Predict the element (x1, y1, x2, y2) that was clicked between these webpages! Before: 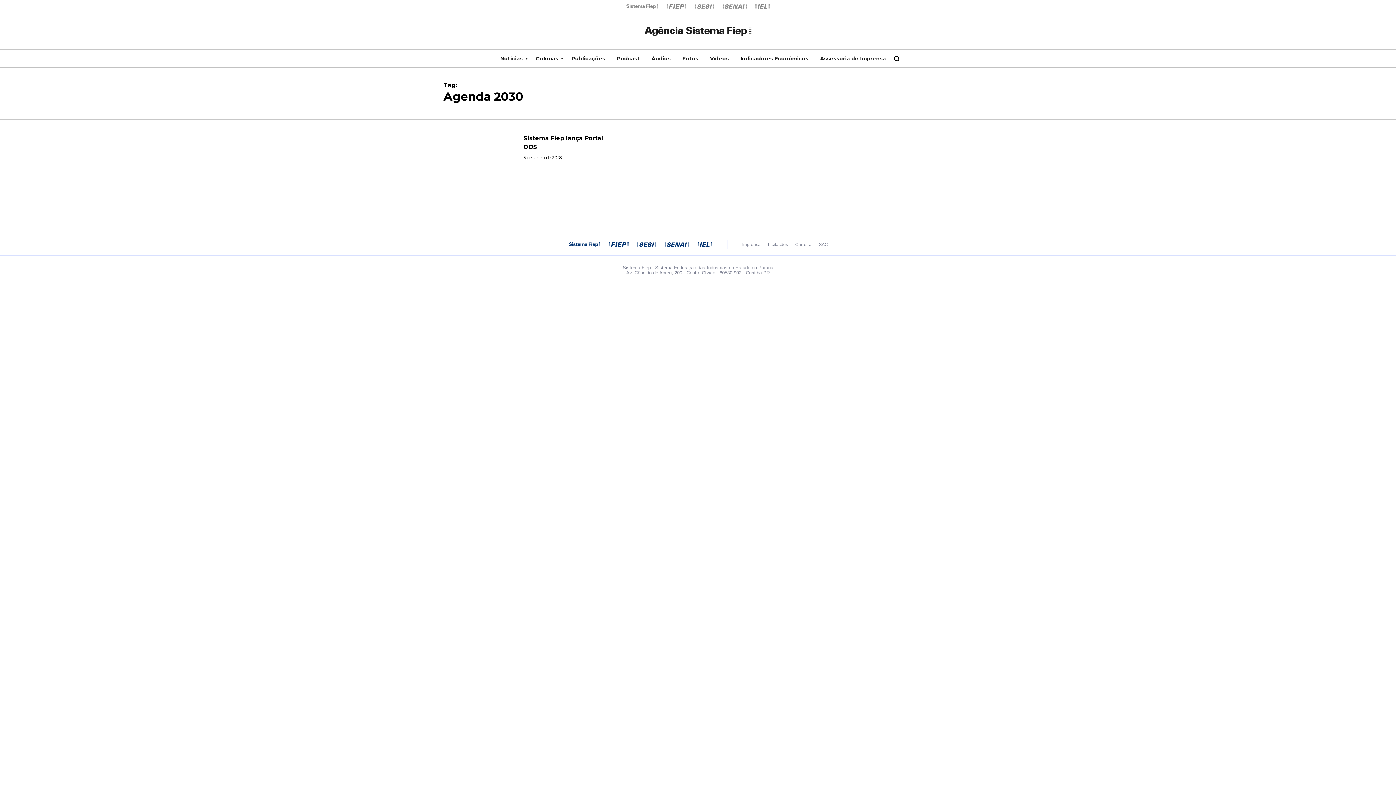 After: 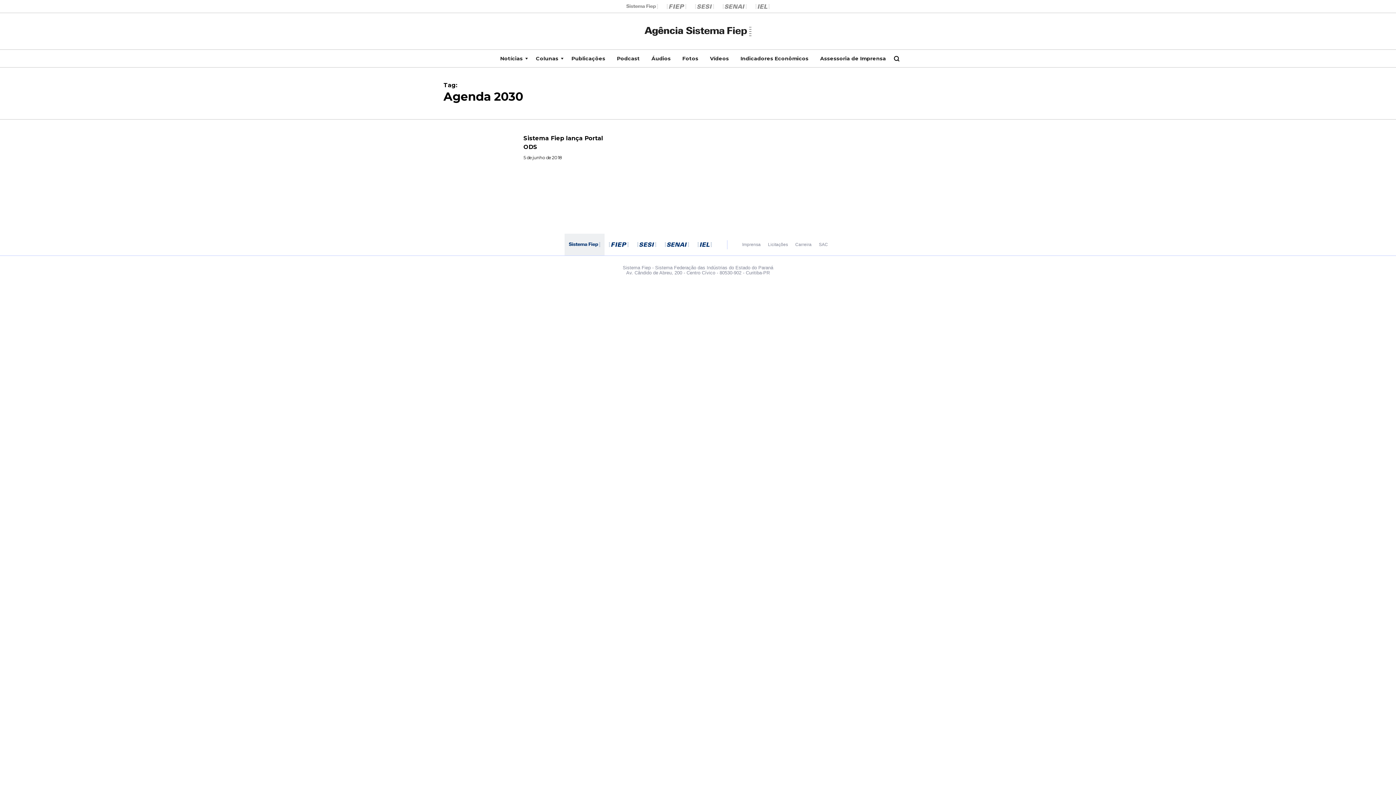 Action: bbox: (564, 233, 604, 255)